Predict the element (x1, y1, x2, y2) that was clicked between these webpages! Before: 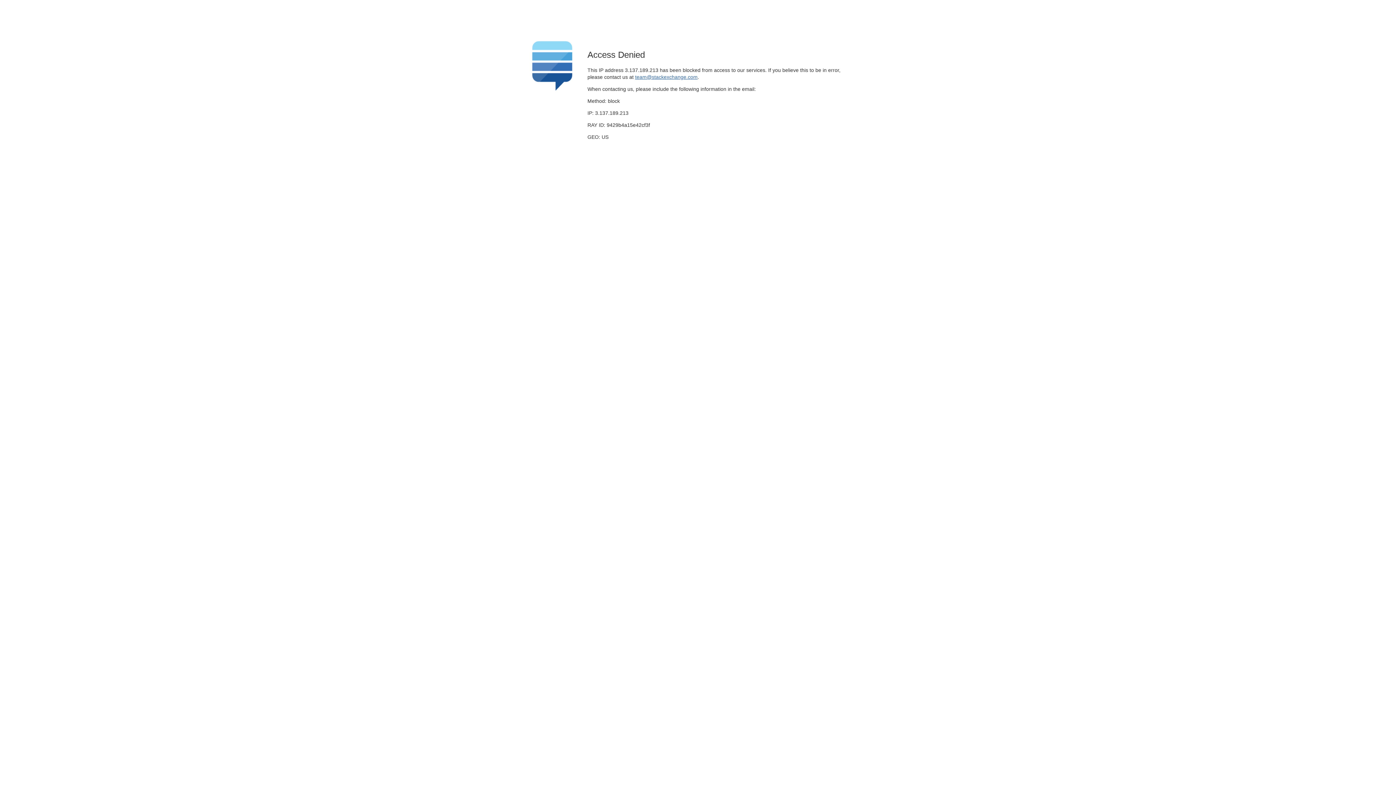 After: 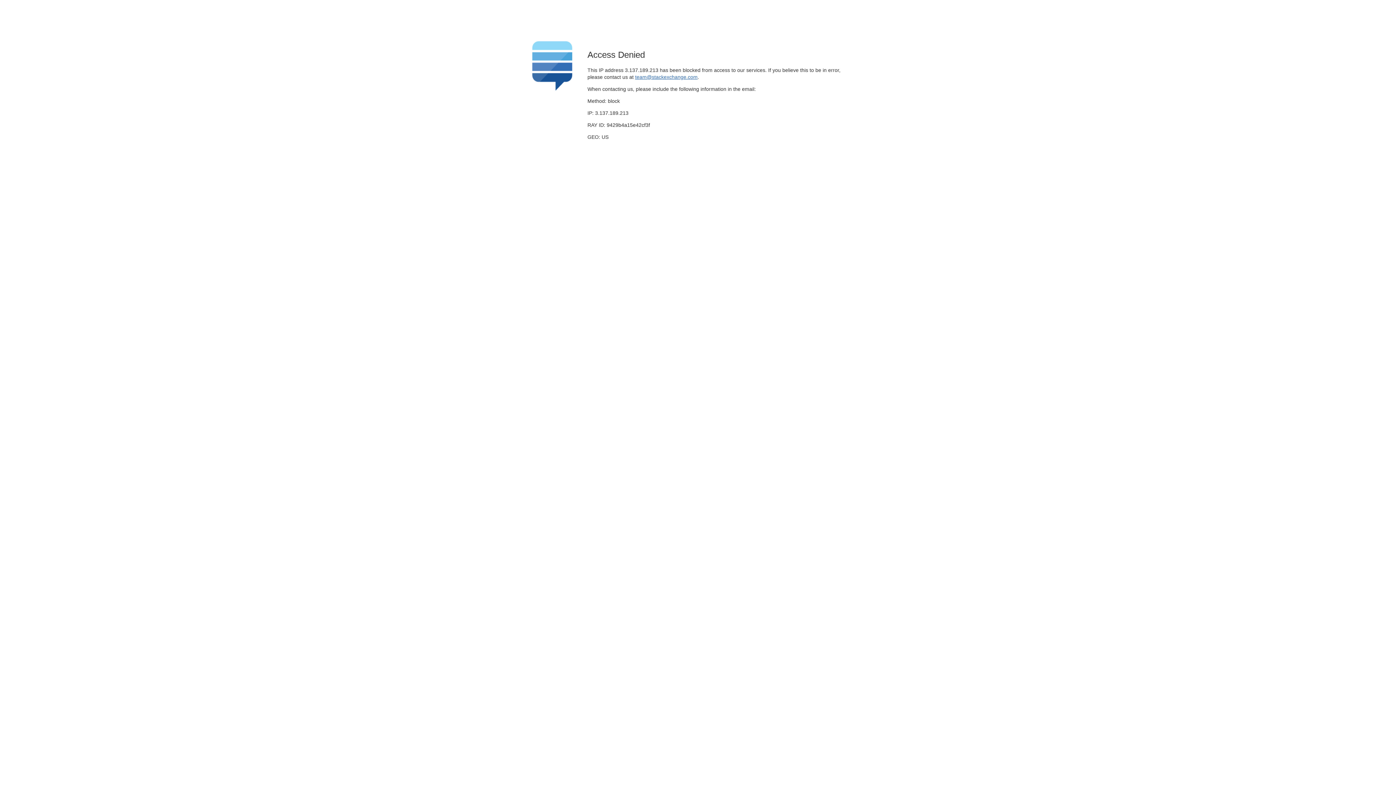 Action: label: team@stackexchange.com bbox: (635, 74, 697, 79)